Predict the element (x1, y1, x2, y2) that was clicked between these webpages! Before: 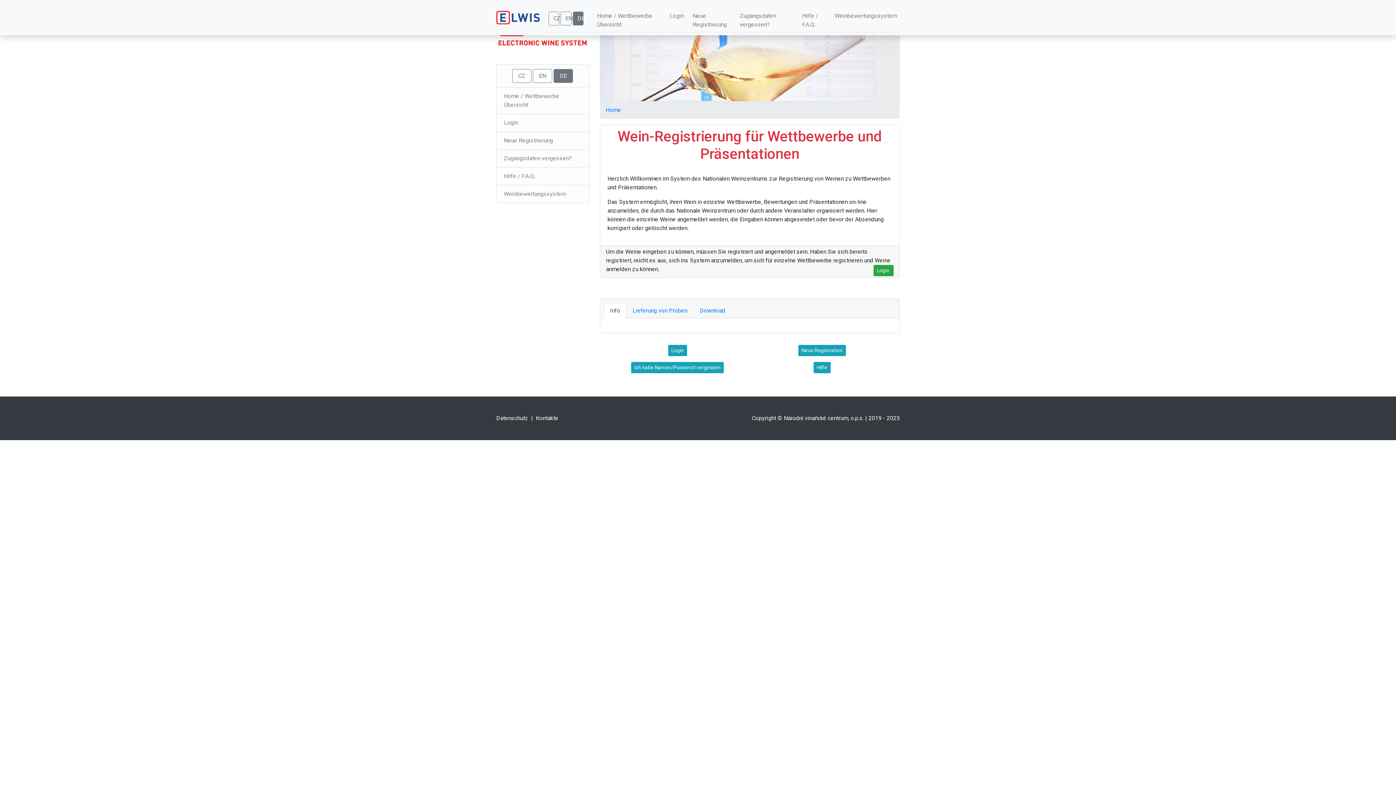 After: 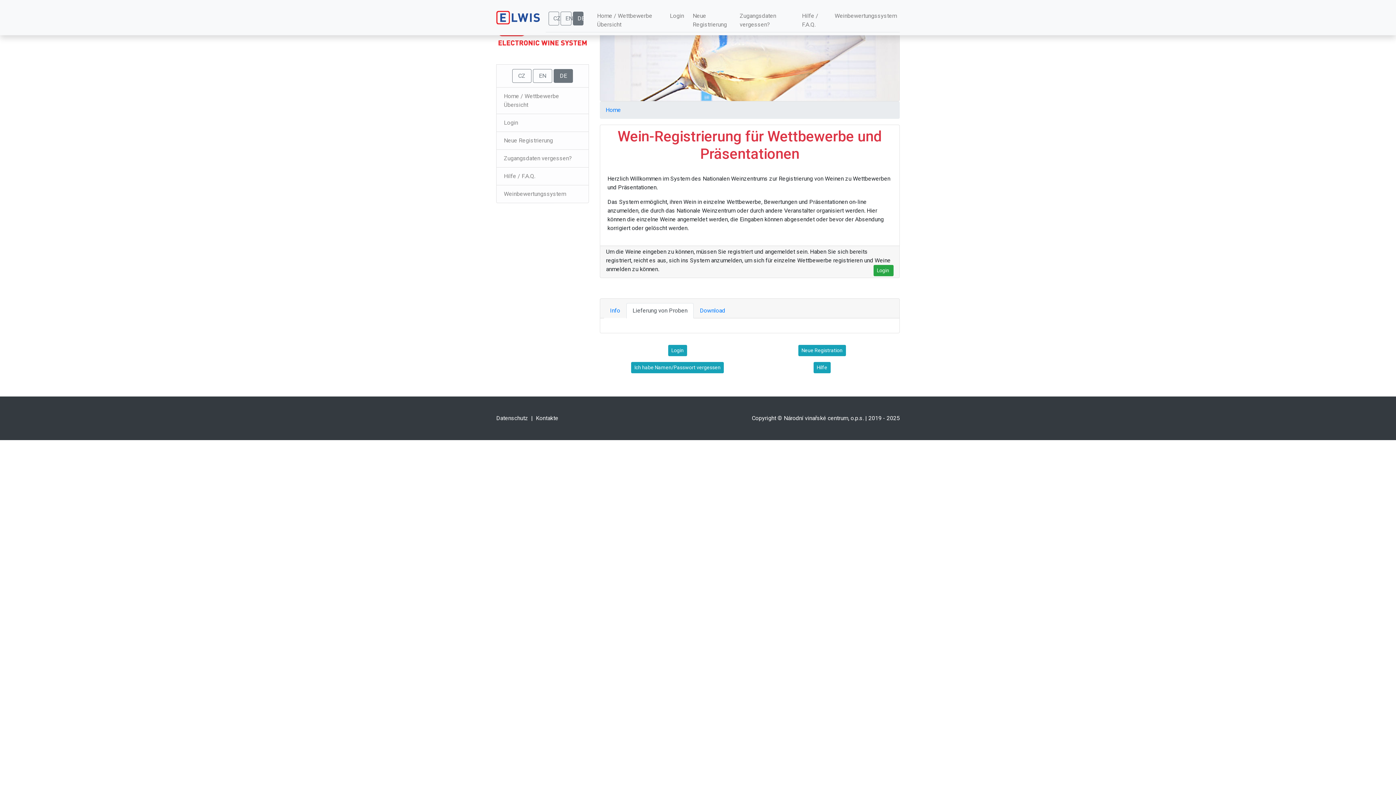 Action: label: Lieferung von Proben bbox: (626, 303, 693, 318)